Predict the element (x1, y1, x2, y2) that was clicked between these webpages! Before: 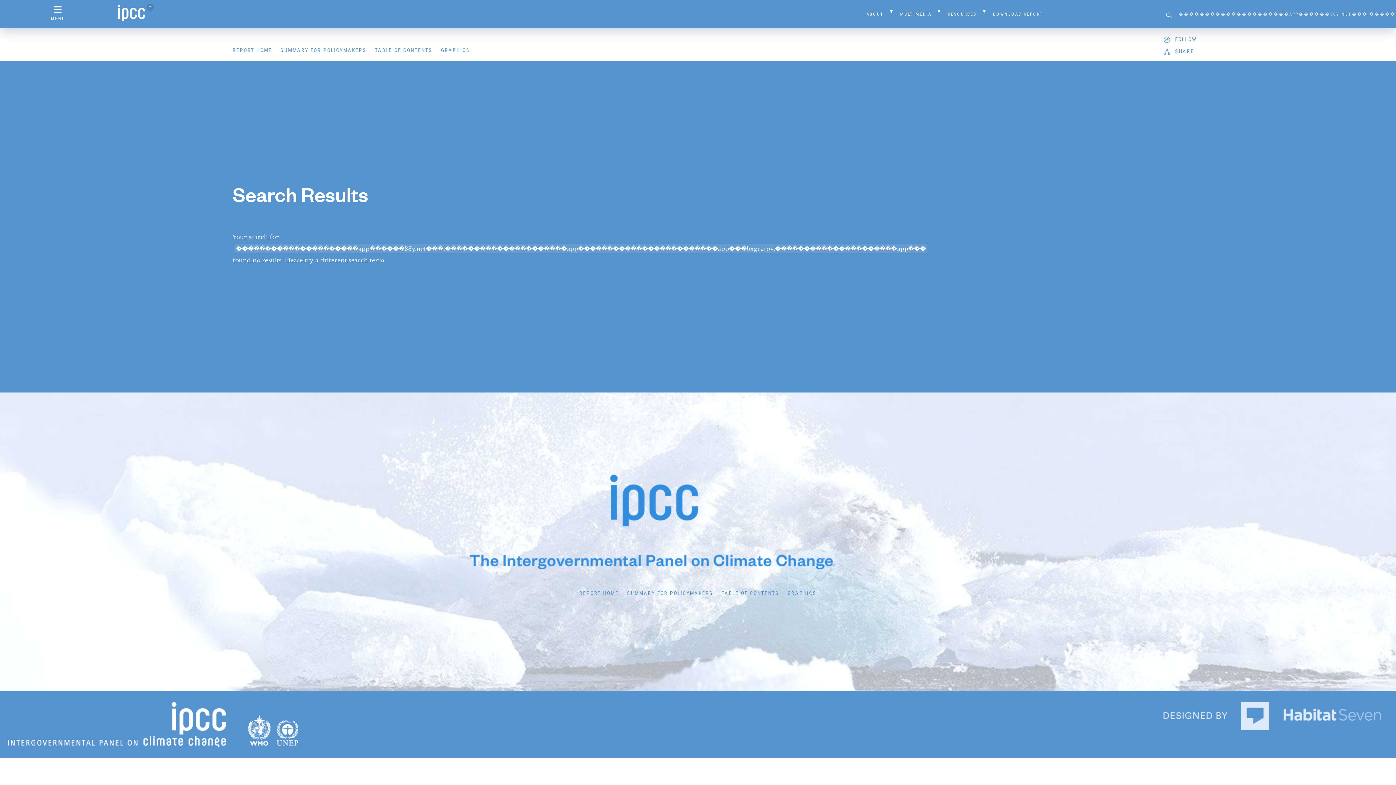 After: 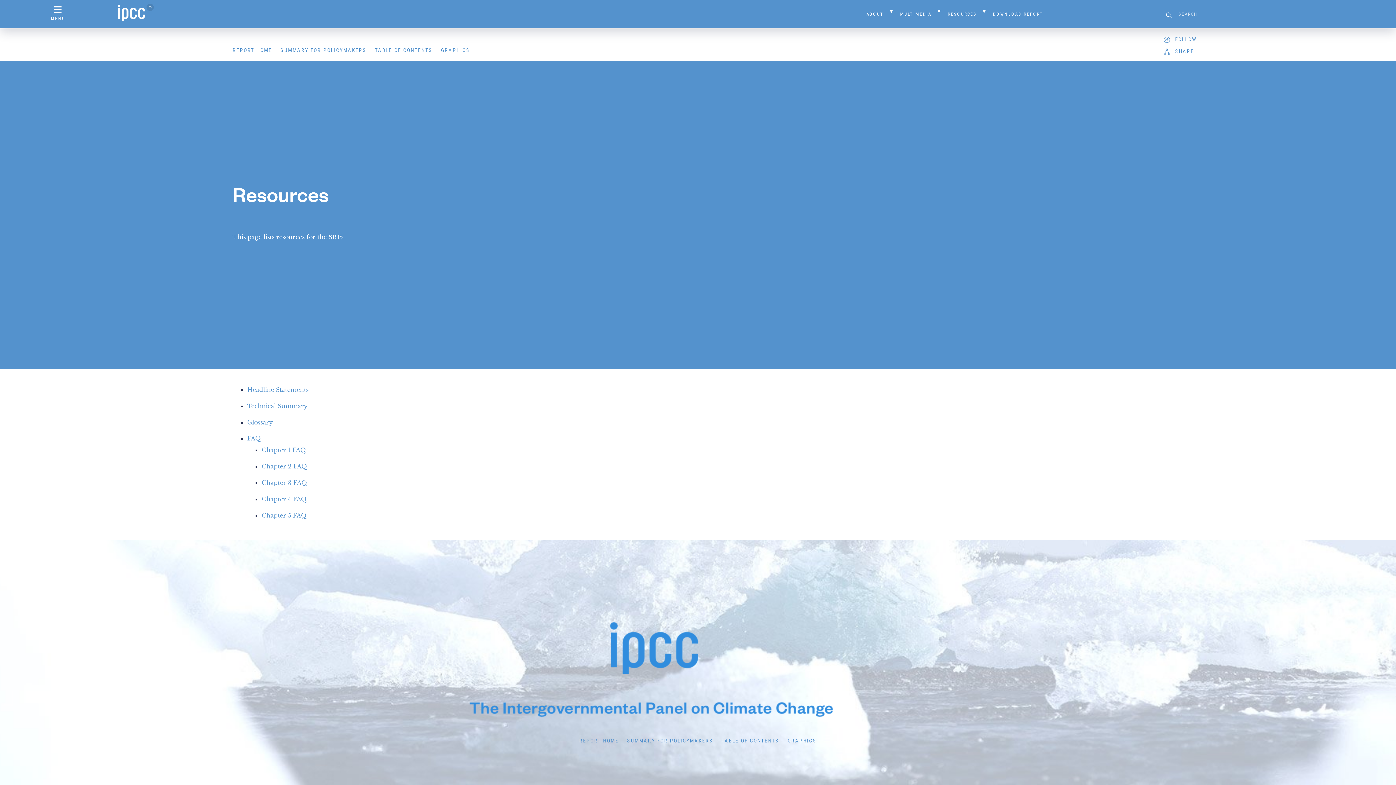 Action: bbox: (944, 6, 980, 22) label: RESOURCES